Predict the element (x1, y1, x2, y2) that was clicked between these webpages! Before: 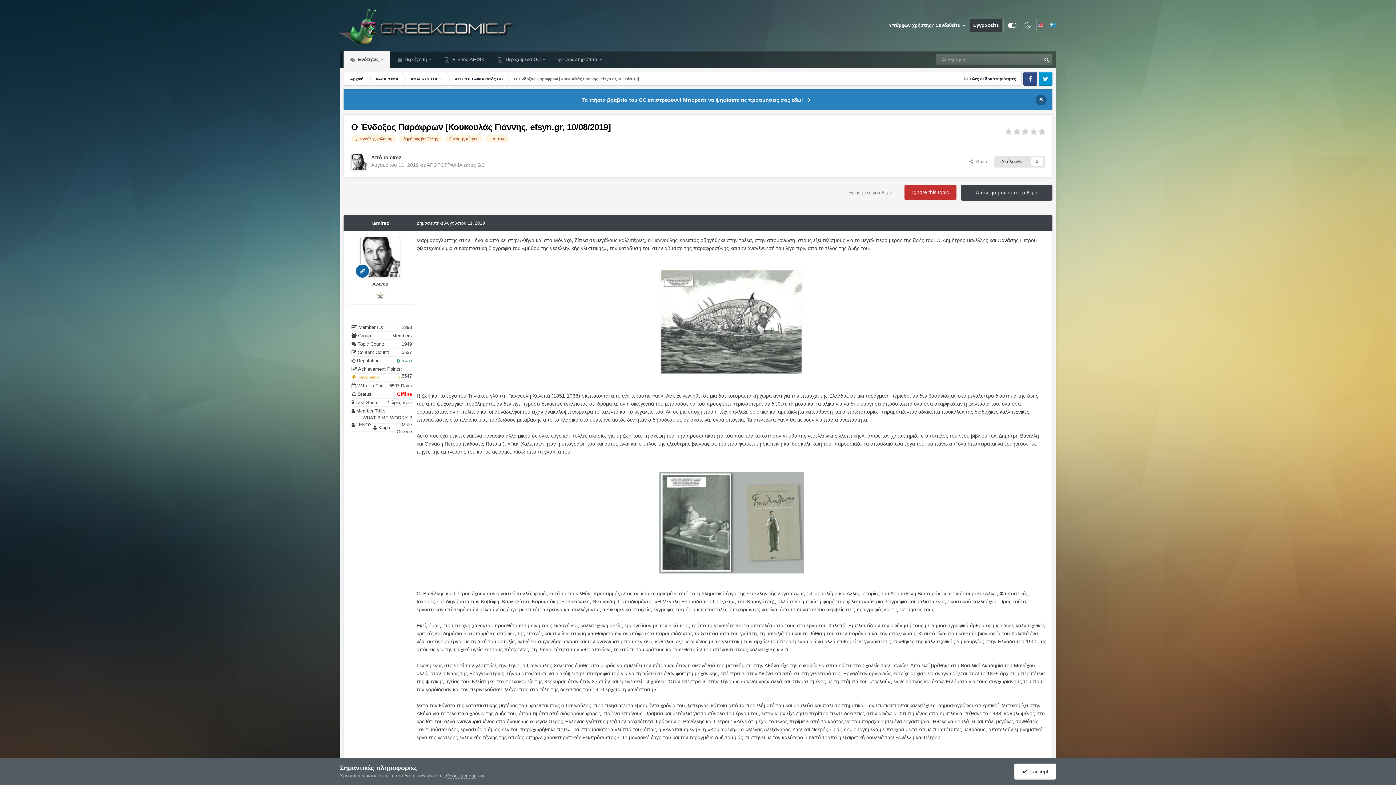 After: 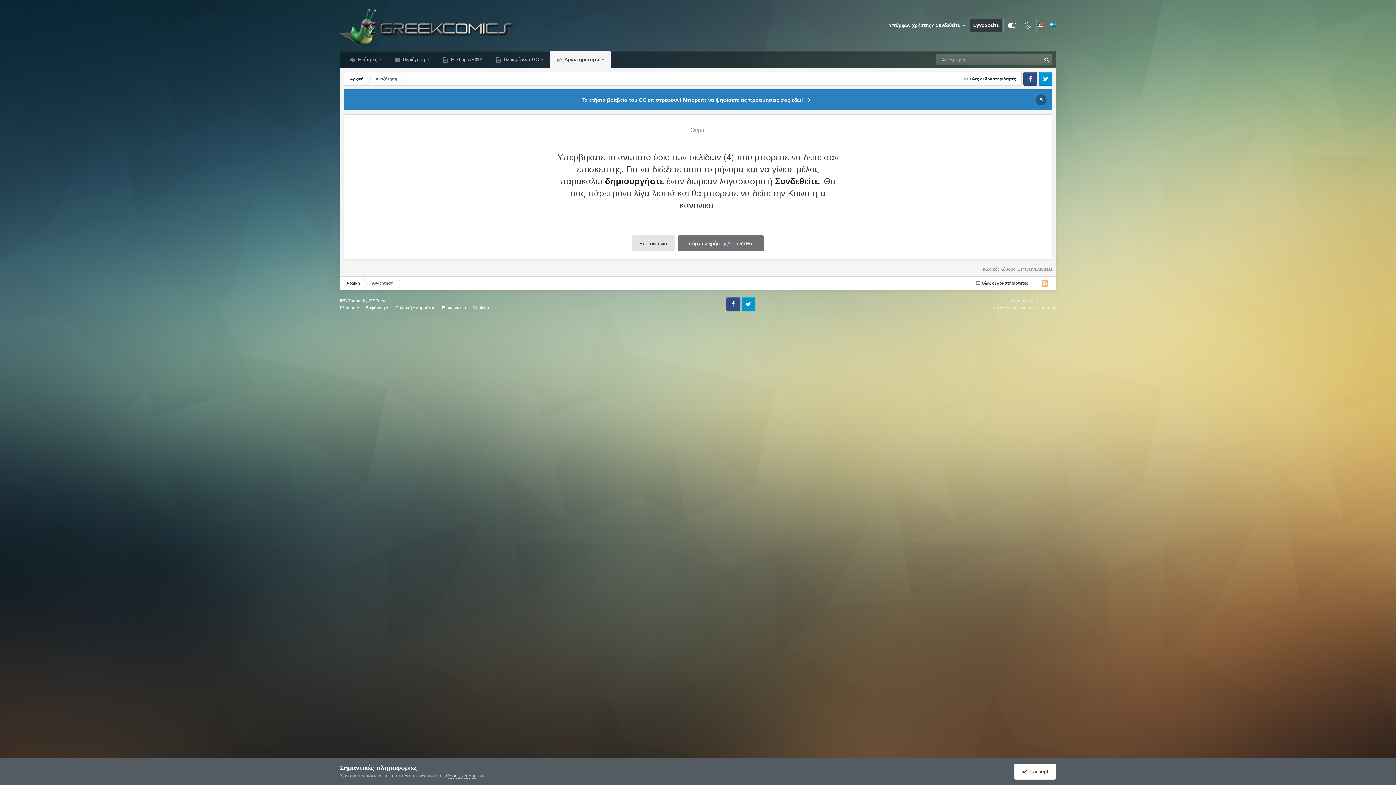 Action: bbox: (1041, 53, 1052, 65) label: Αναζήτηση